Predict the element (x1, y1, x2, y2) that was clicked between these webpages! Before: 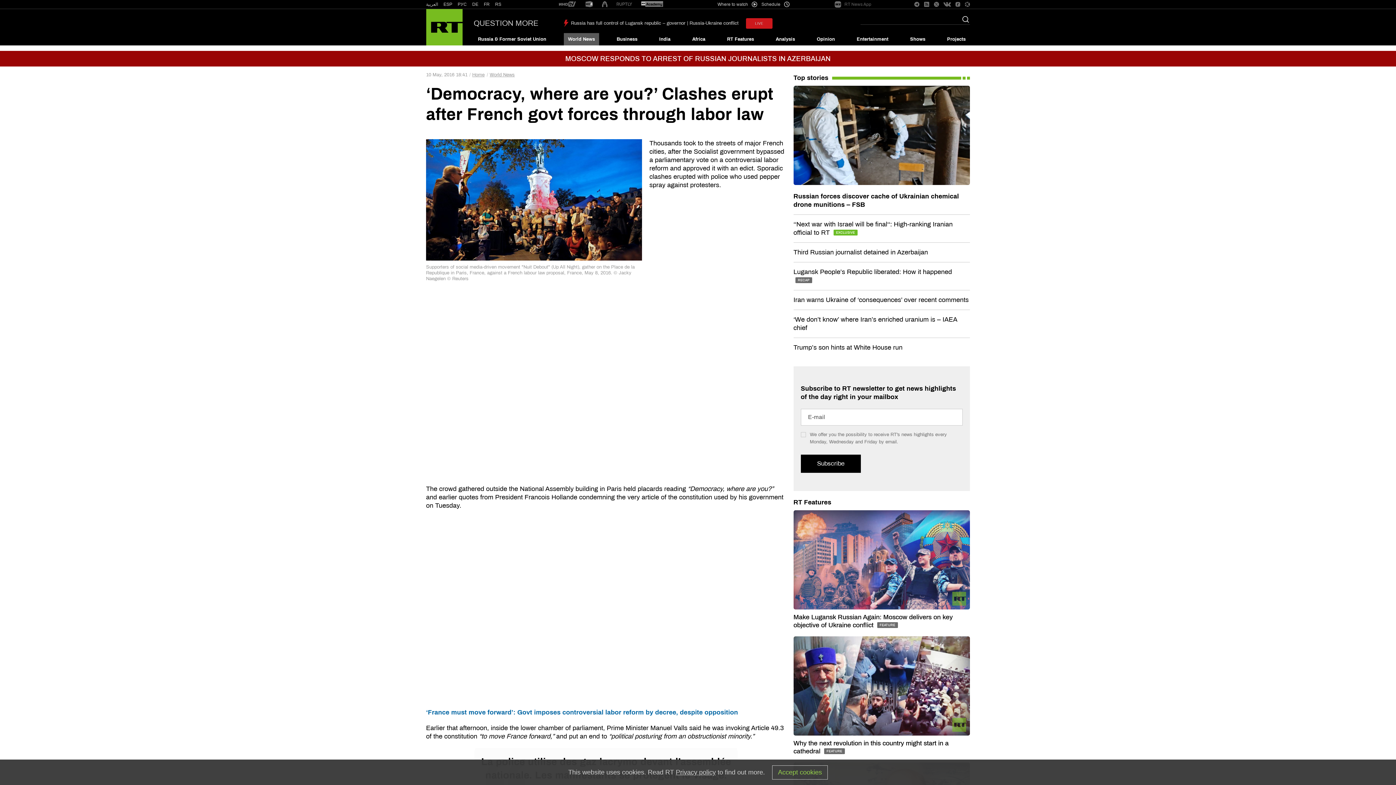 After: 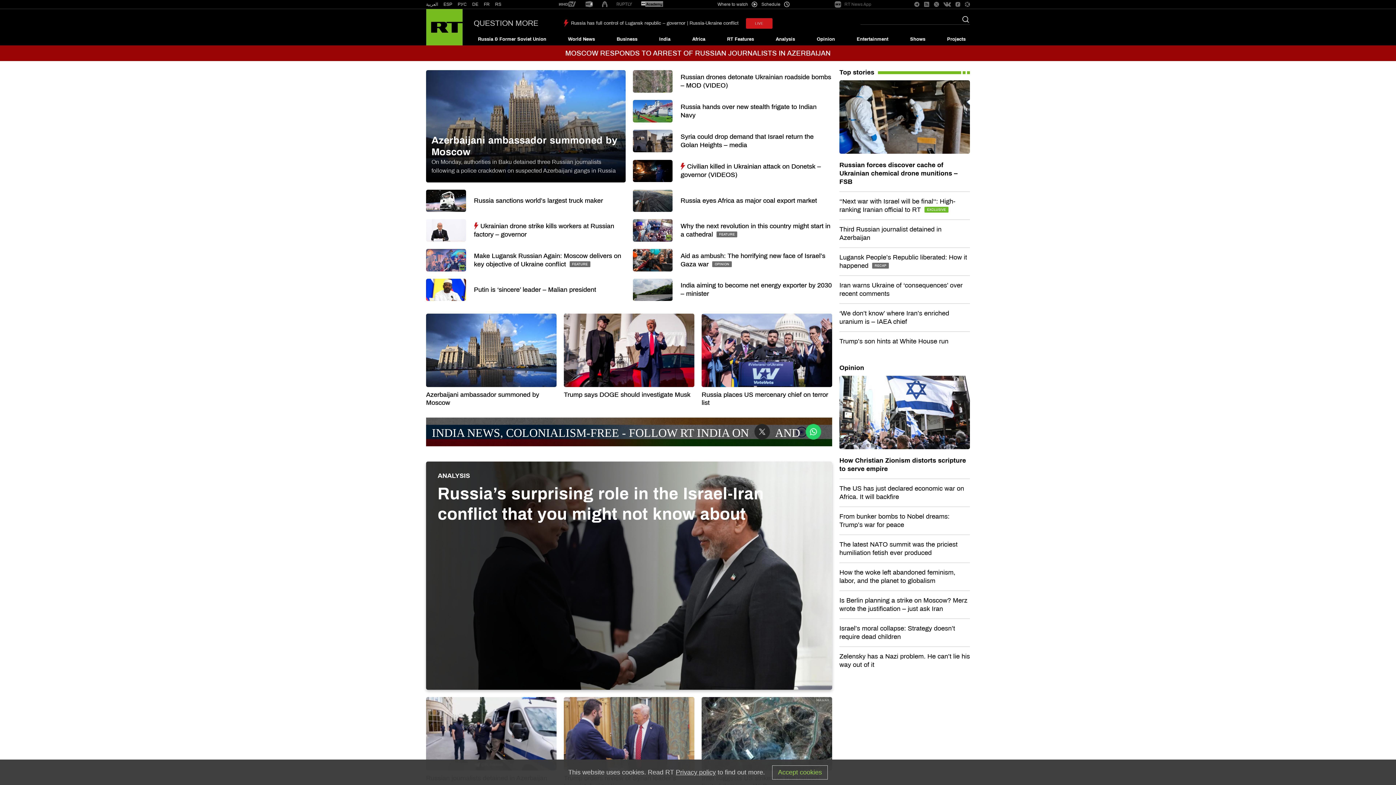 Action: label: QUESTION MORE bbox: (473, 18, 538, 28)